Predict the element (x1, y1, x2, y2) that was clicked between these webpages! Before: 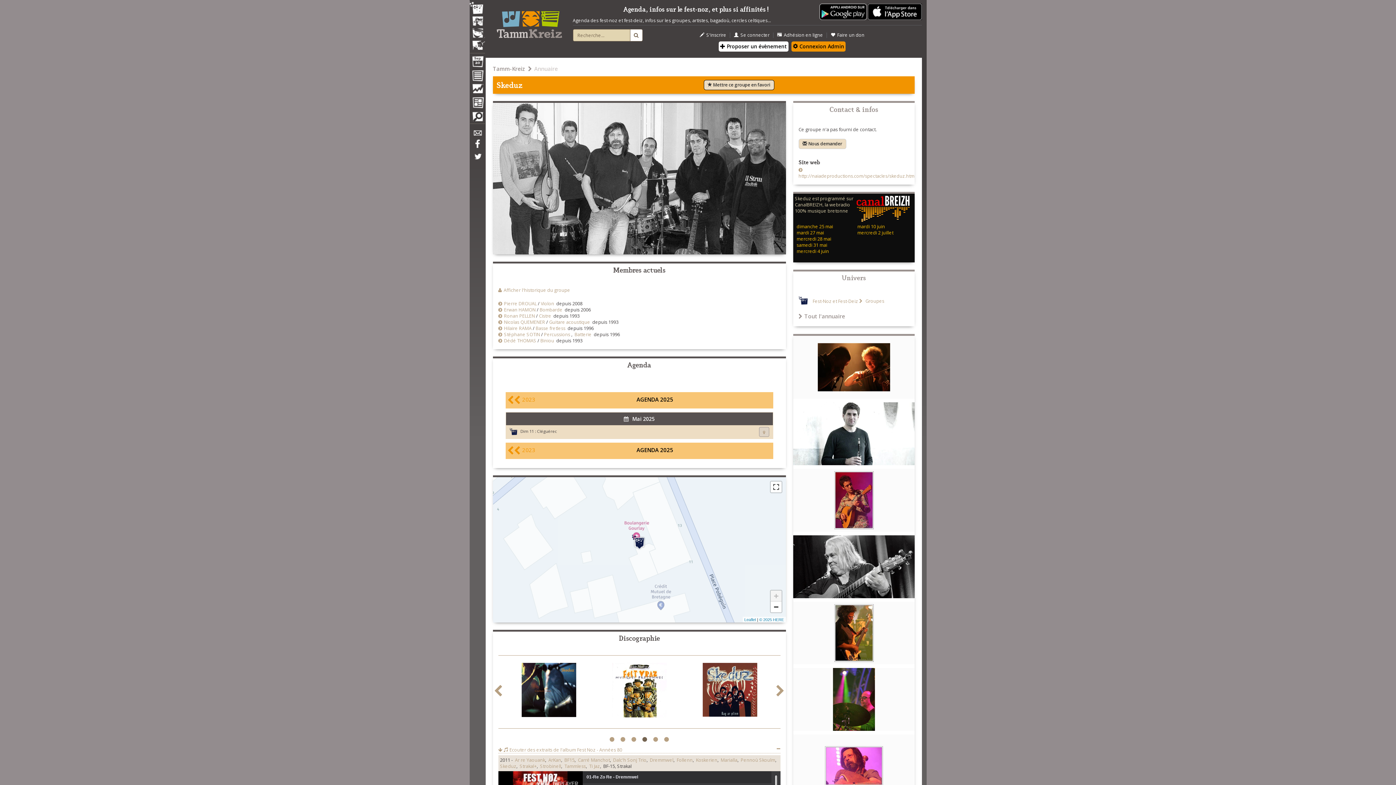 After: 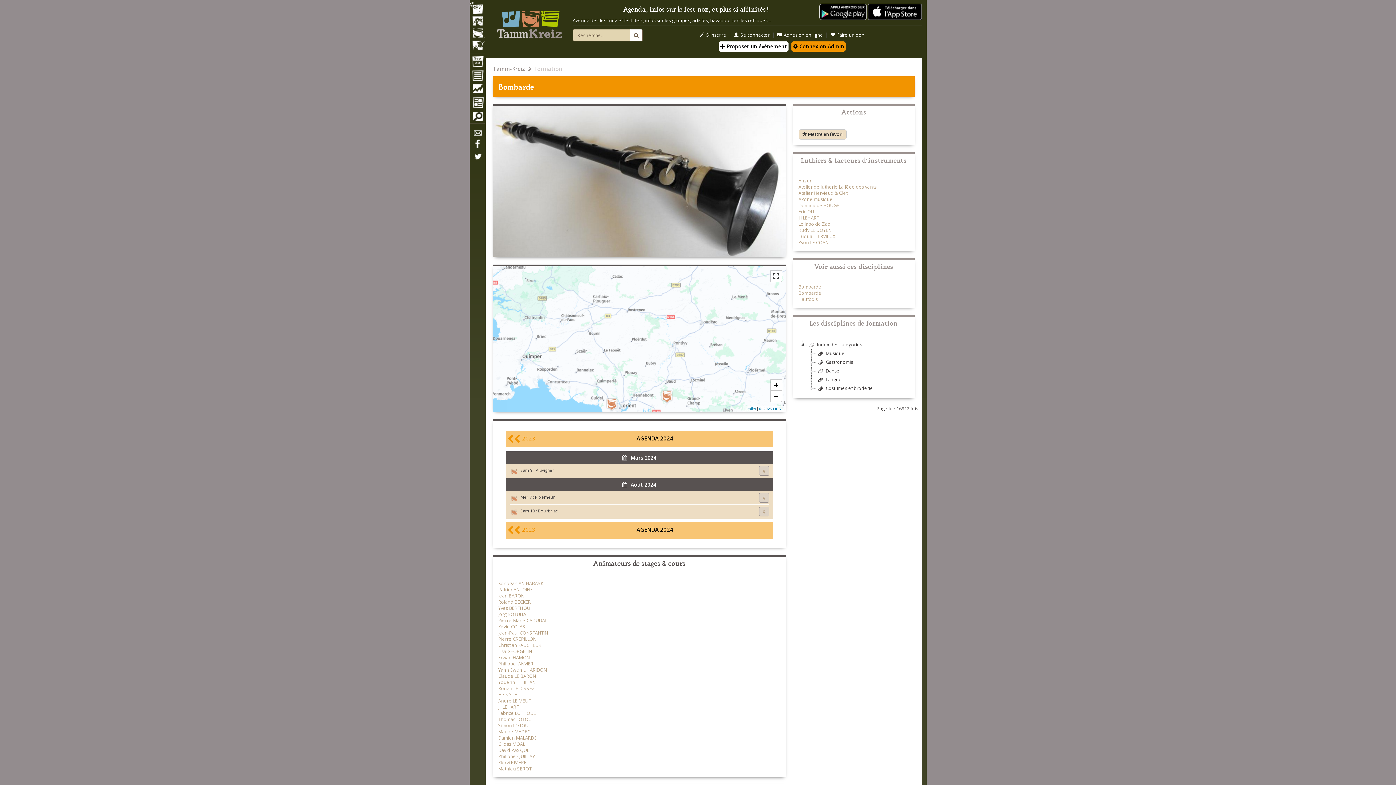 Action: bbox: (539, 307, 562, 313) label: Bombarde